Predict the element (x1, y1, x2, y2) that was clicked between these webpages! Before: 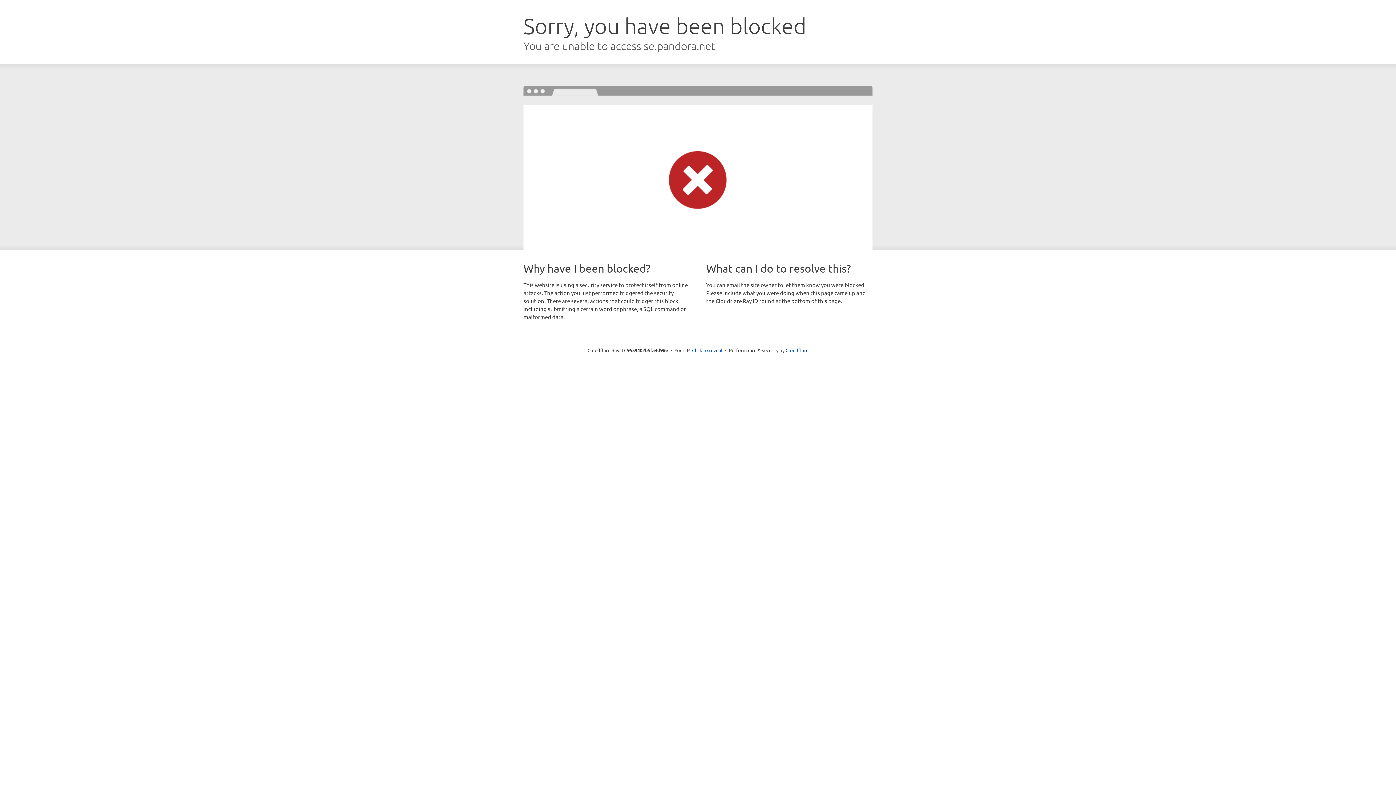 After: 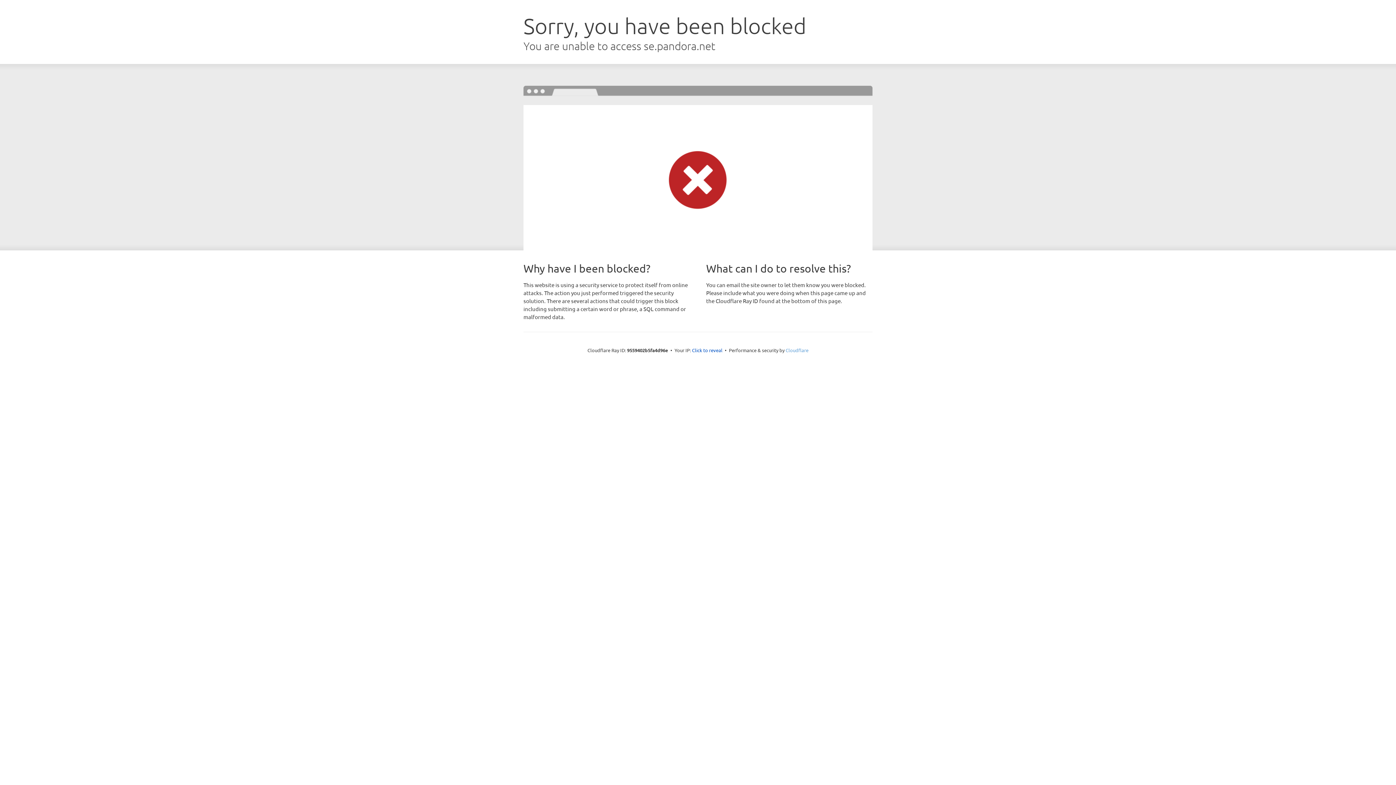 Action: label: Cloudflare bbox: (785, 347, 808, 353)